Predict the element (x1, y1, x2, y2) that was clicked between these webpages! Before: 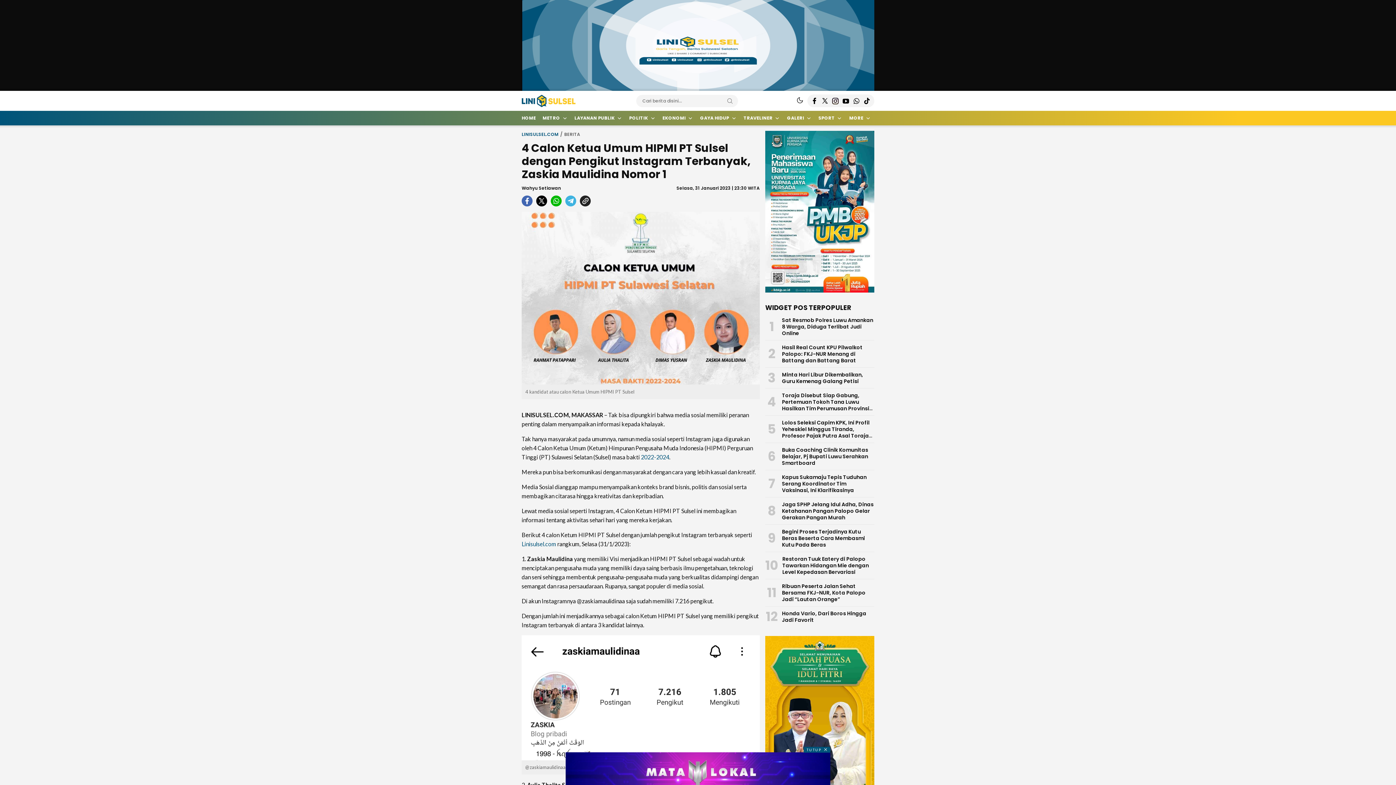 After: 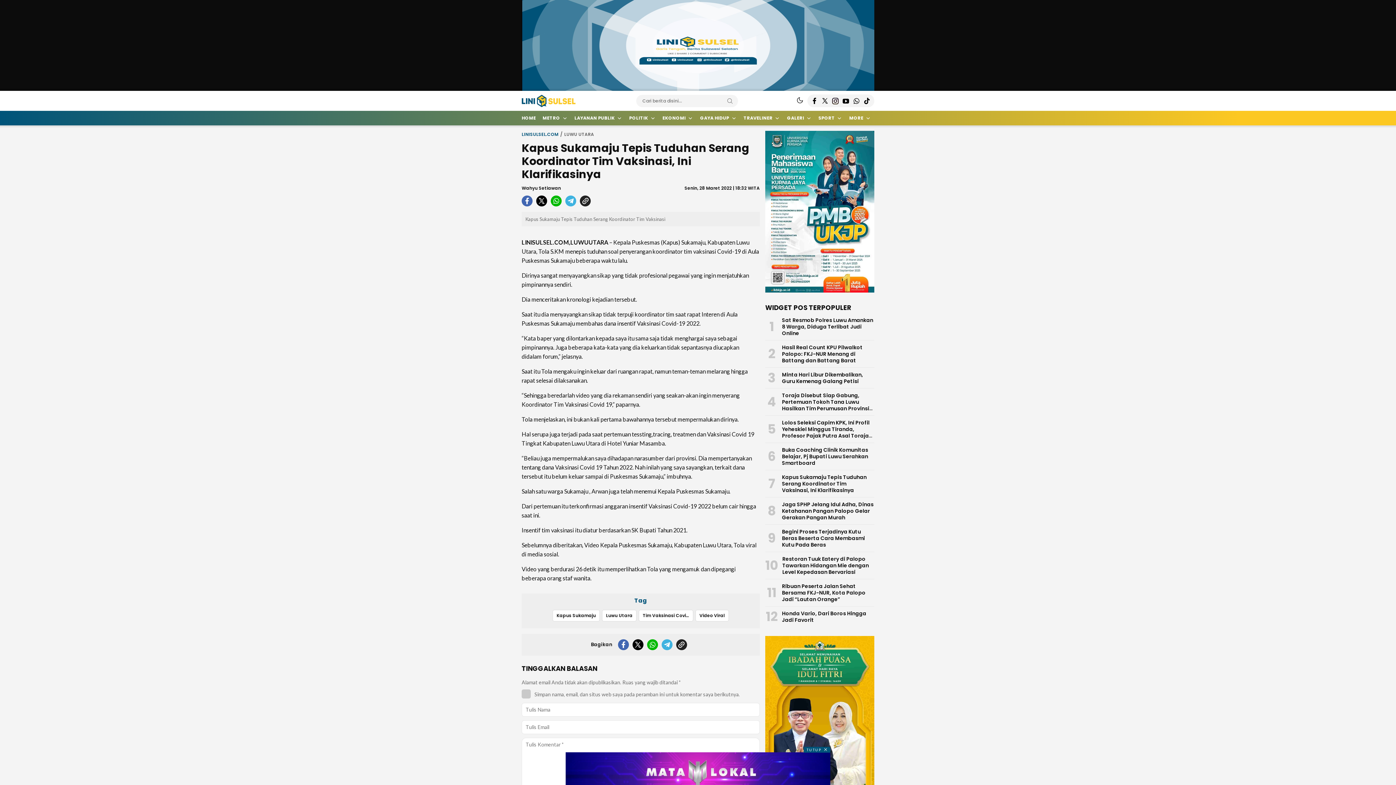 Action: bbox: (782, 473, 866, 494) label: Kapus Sukamaju Tepis Tuduhan Serang Koordinator Tim Vaksinasi, Ini Klarifikasinya